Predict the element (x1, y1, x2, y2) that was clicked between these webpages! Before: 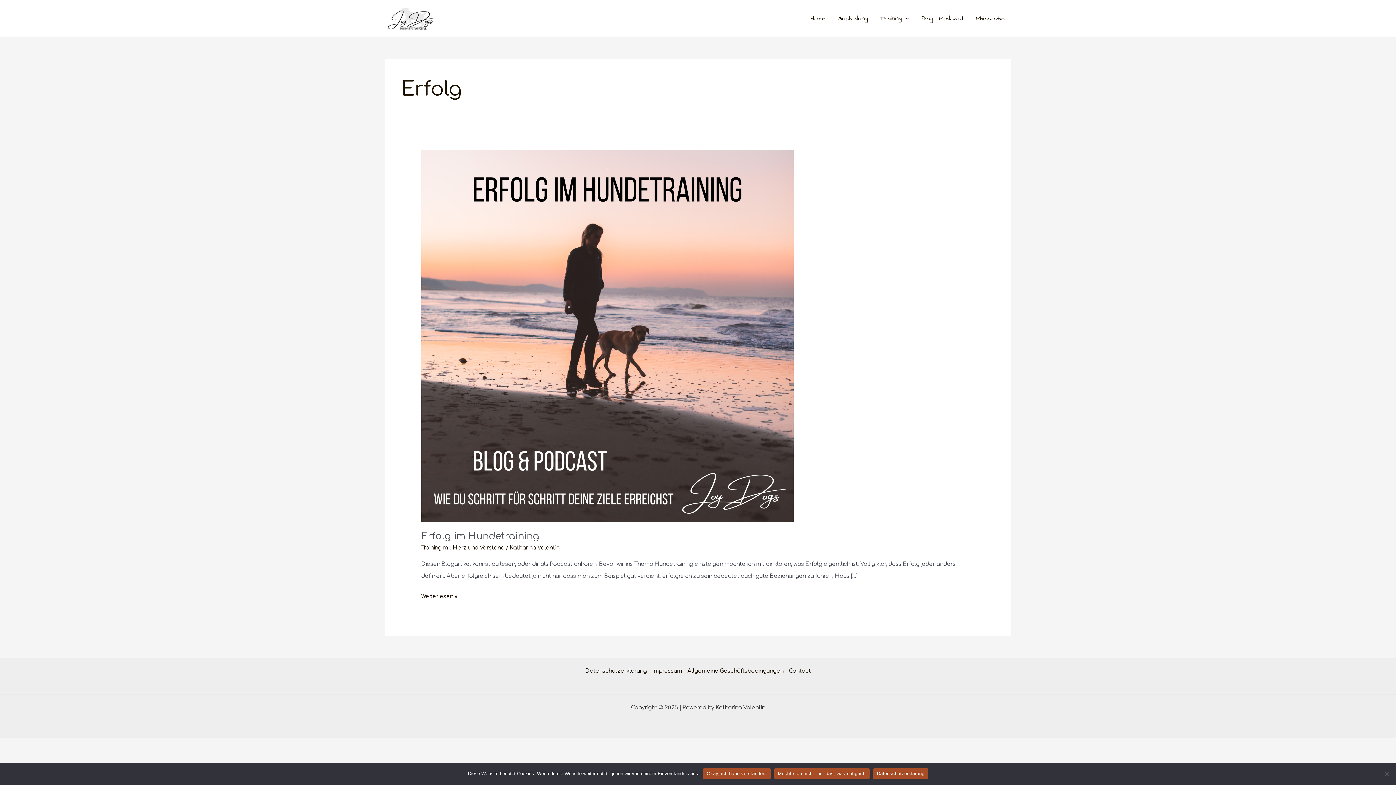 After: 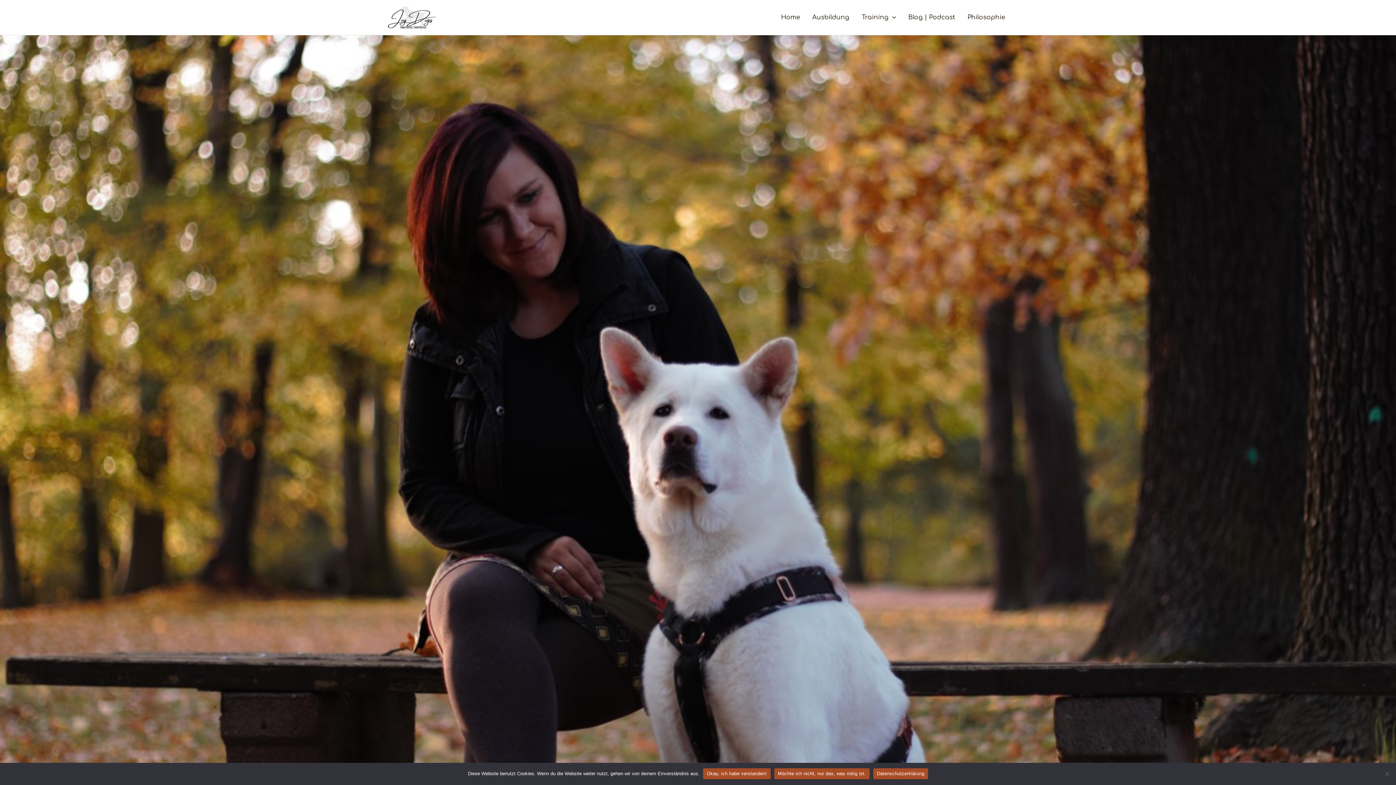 Action: label: Ausbildung bbox: (832, 9, 874, 27)